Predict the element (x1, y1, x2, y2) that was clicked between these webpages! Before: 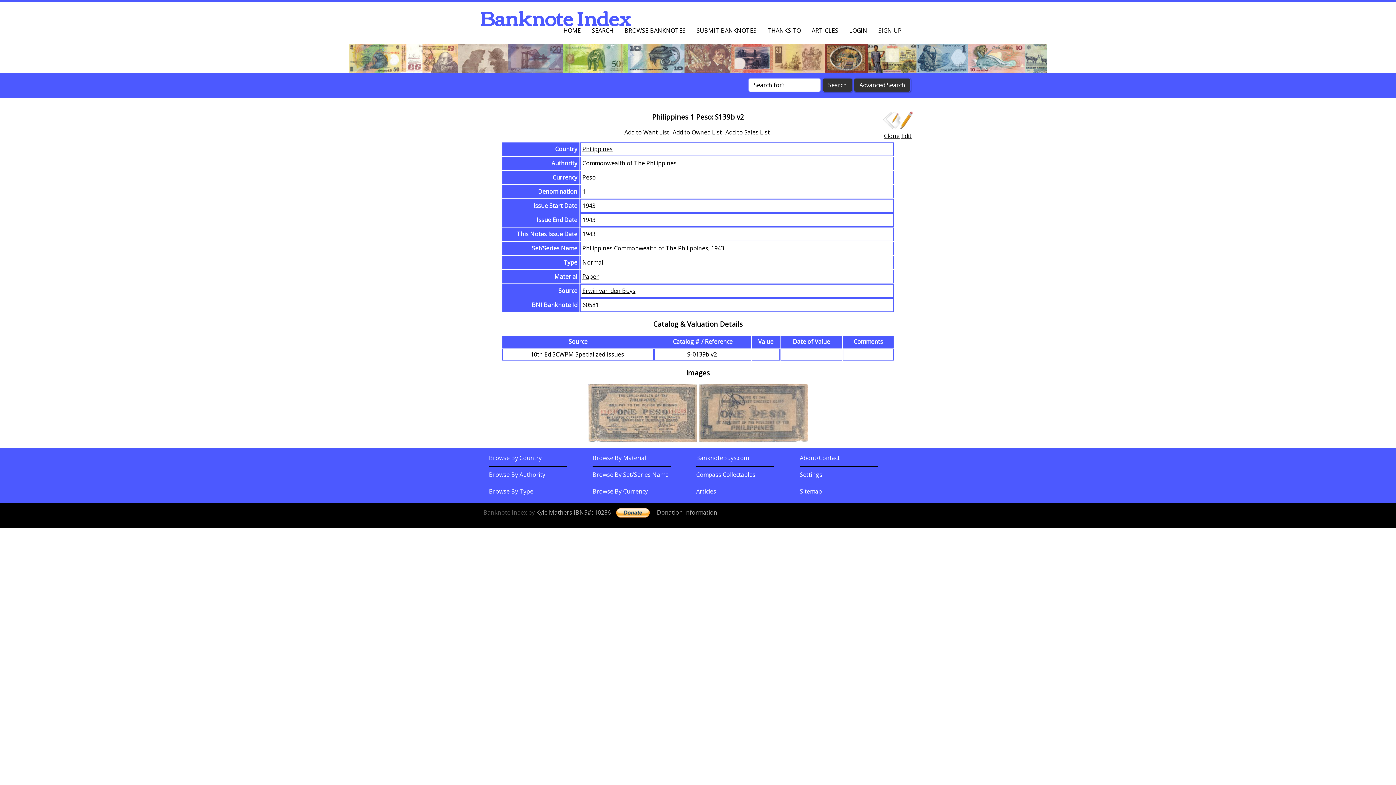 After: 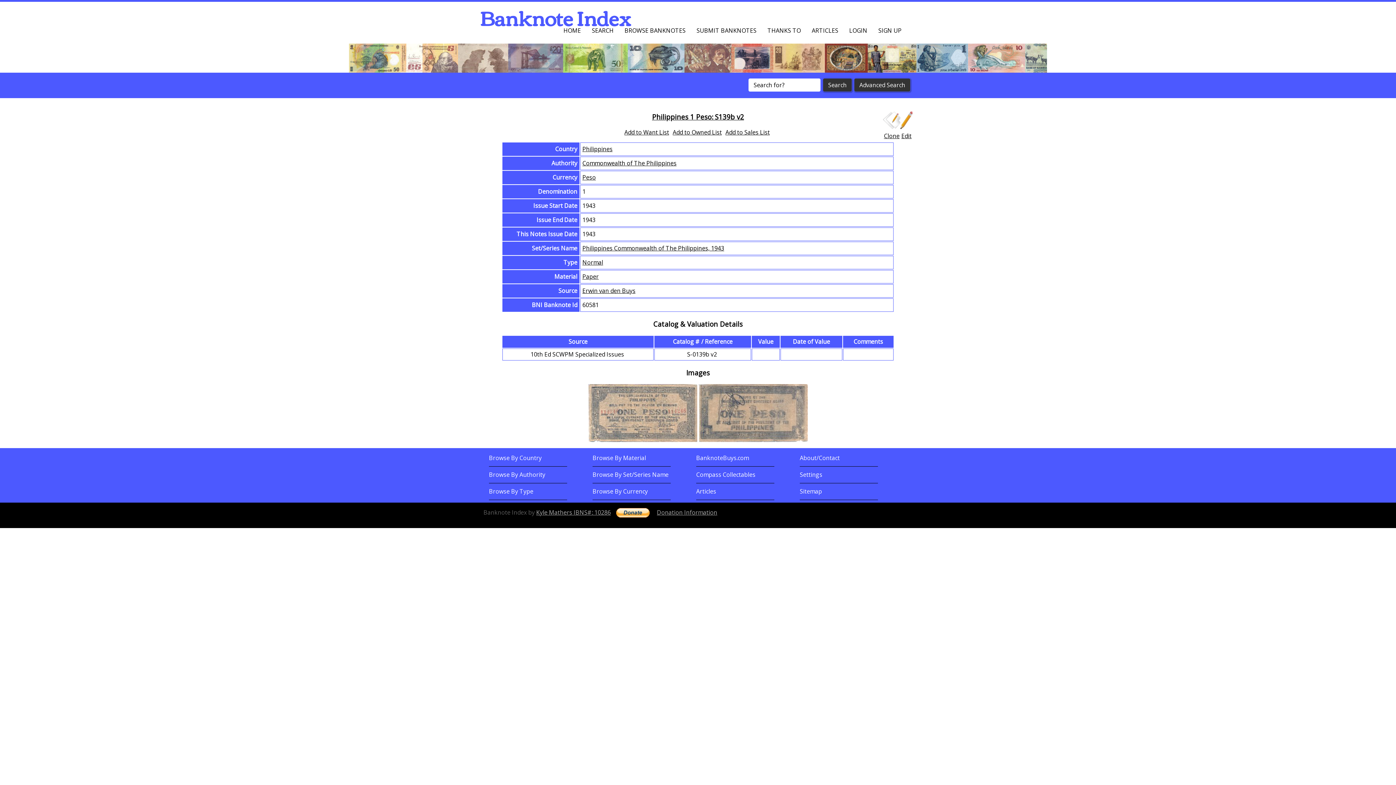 Action: label: Philippines 1 Peso: S139b v2 bbox: (652, 112, 744, 121)